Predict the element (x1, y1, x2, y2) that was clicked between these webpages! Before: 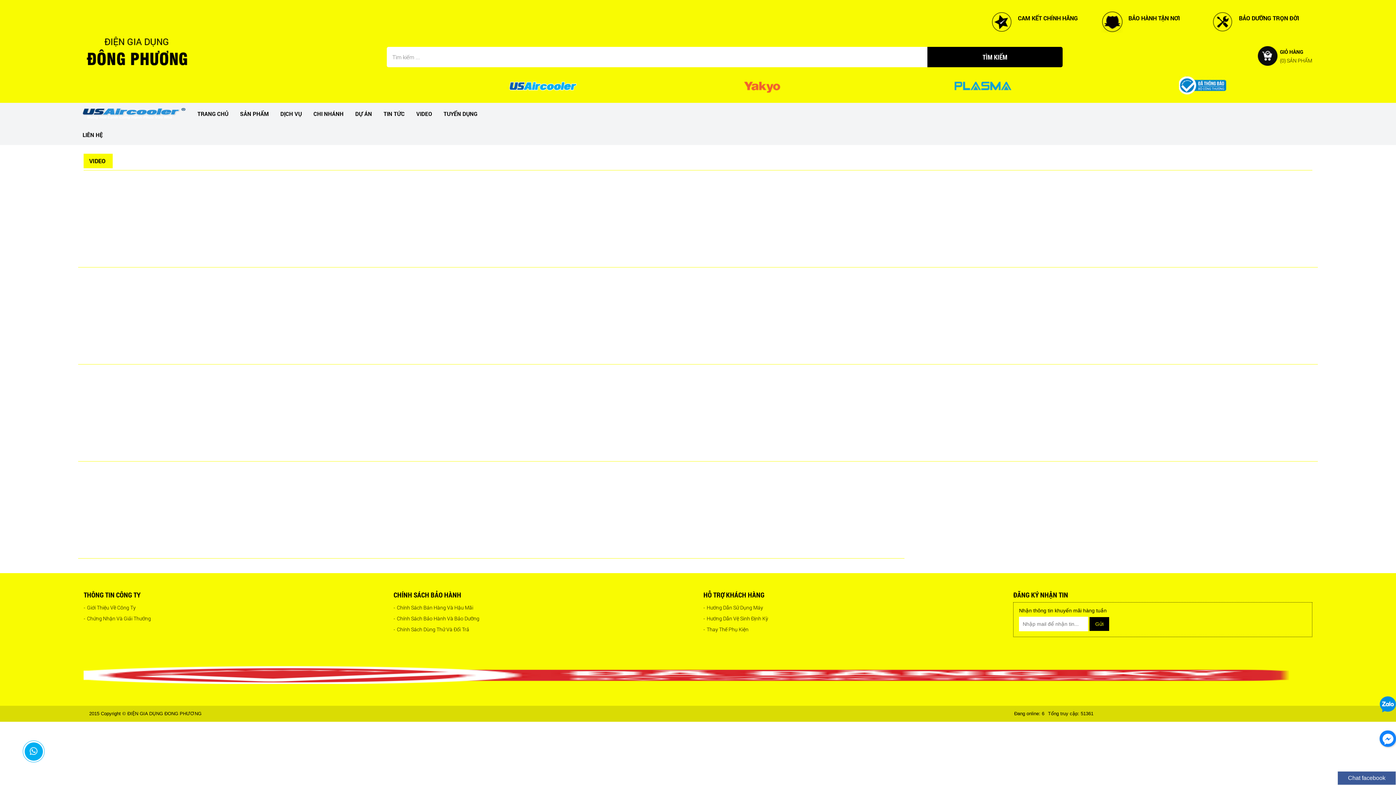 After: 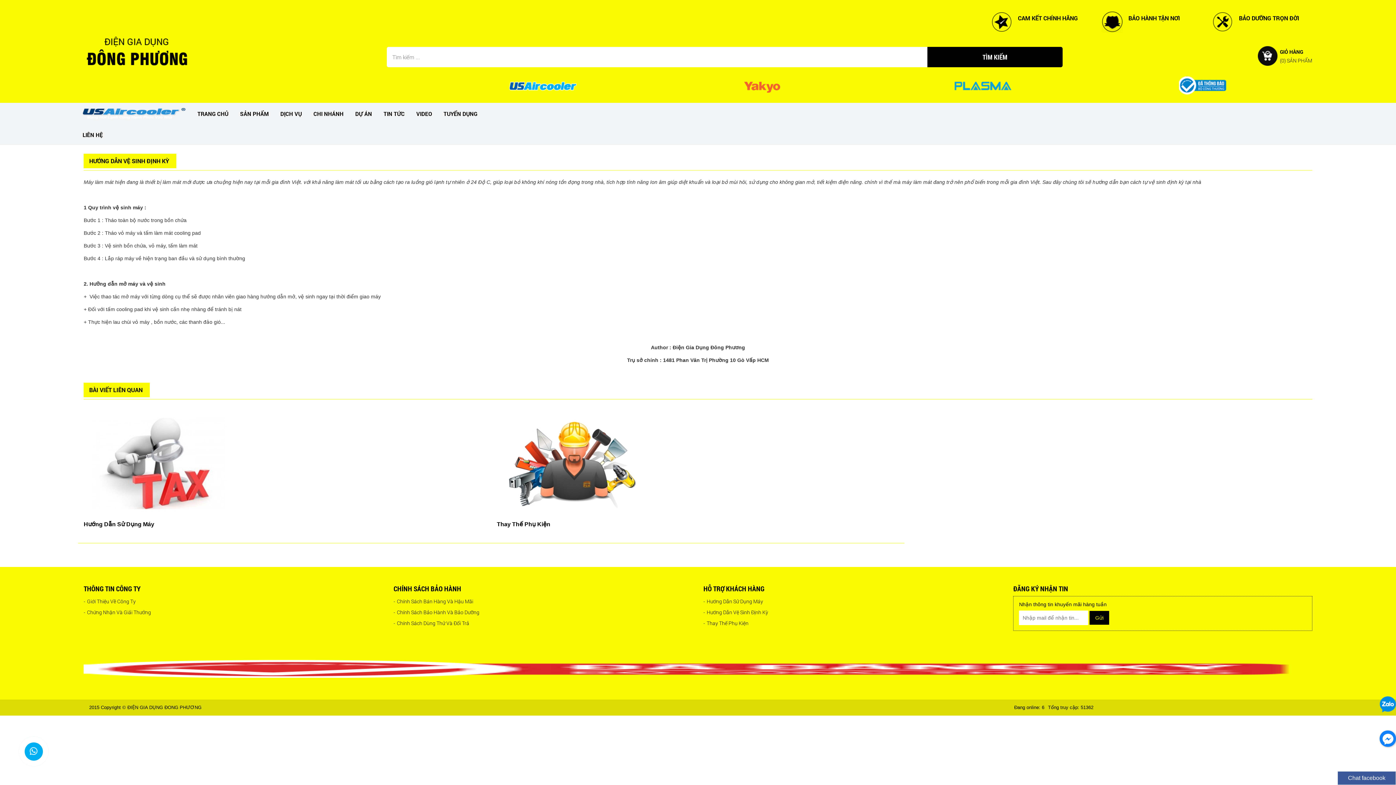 Action: label: -Hướng Dẫn Vệ Sinh Định Kỳ bbox: (703, 615, 768, 622)